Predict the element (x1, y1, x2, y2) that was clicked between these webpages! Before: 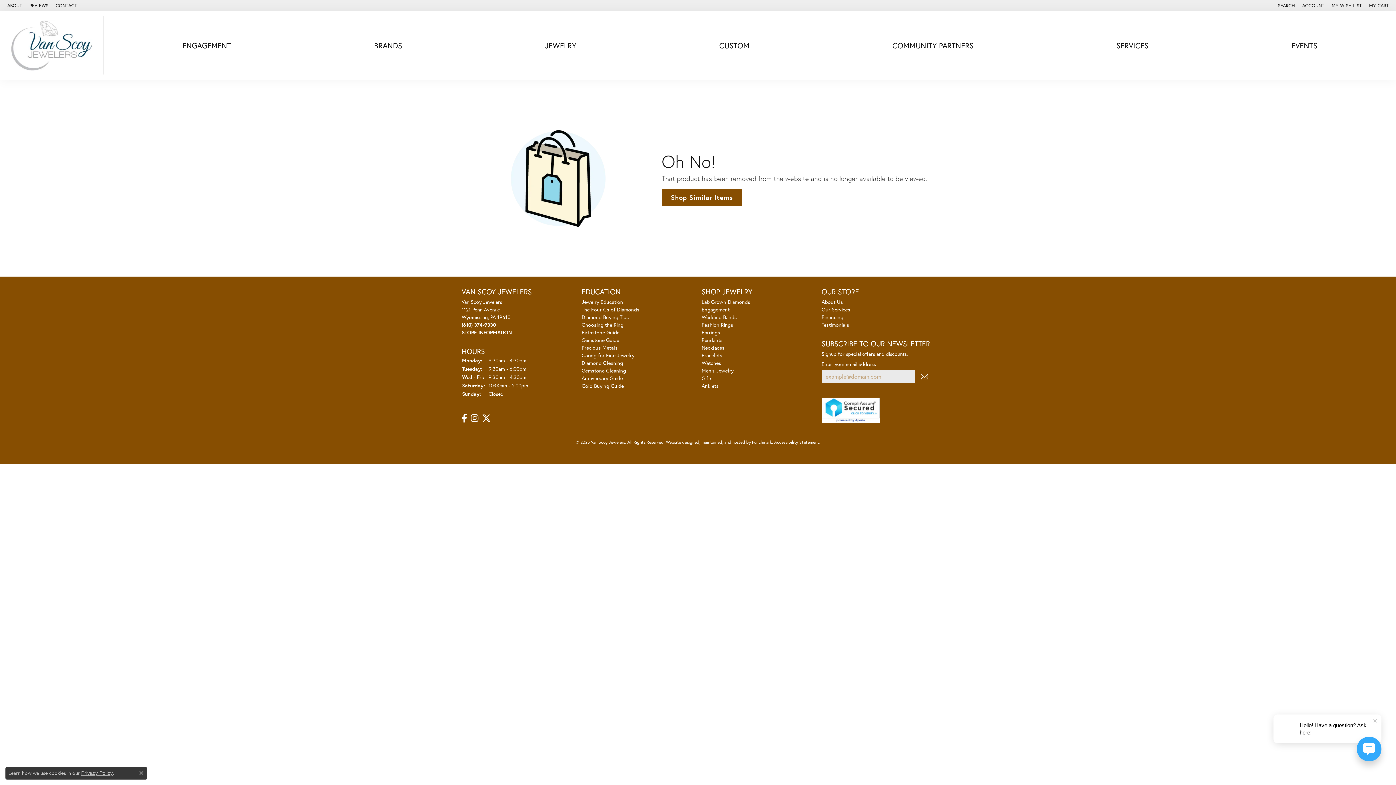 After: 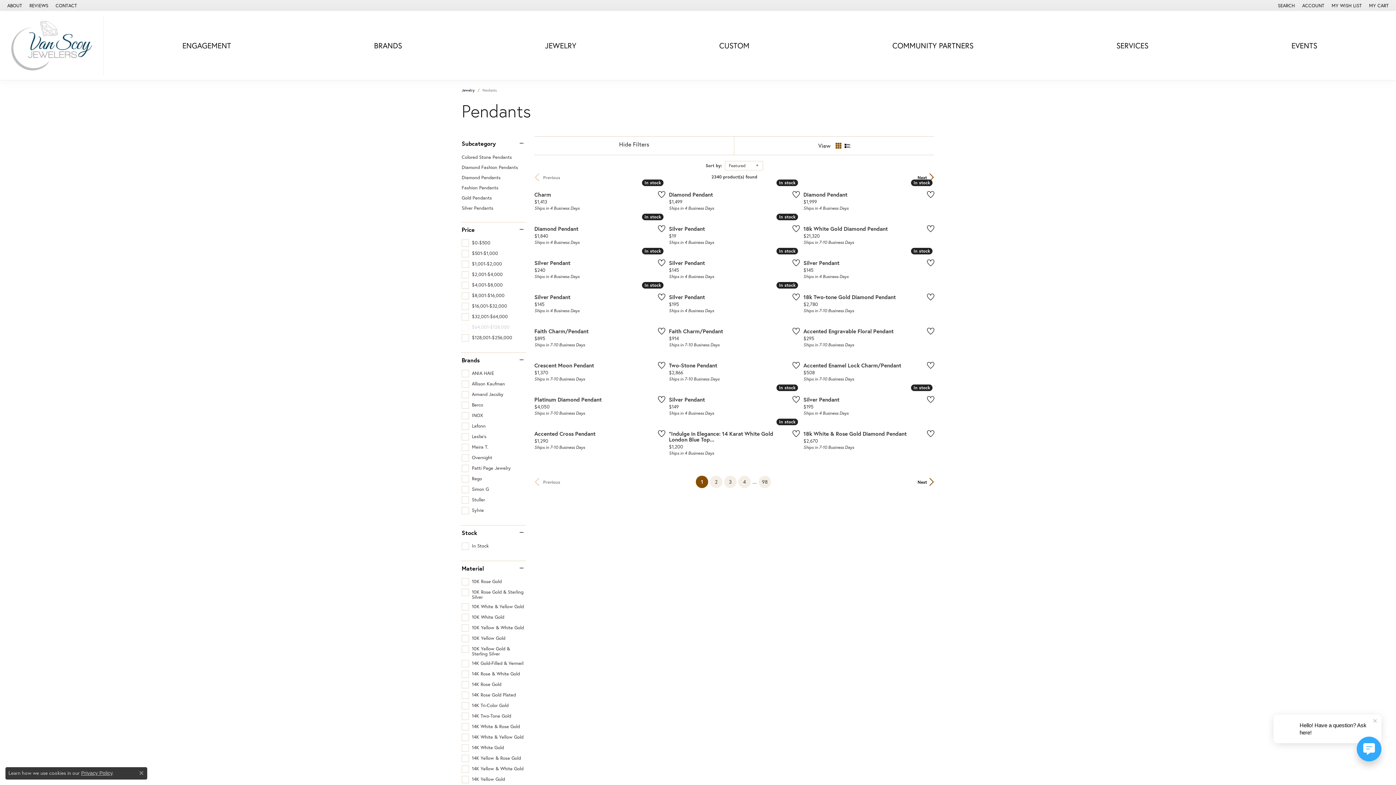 Action: label: Pendants bbox: (701, 336, 722, 343)